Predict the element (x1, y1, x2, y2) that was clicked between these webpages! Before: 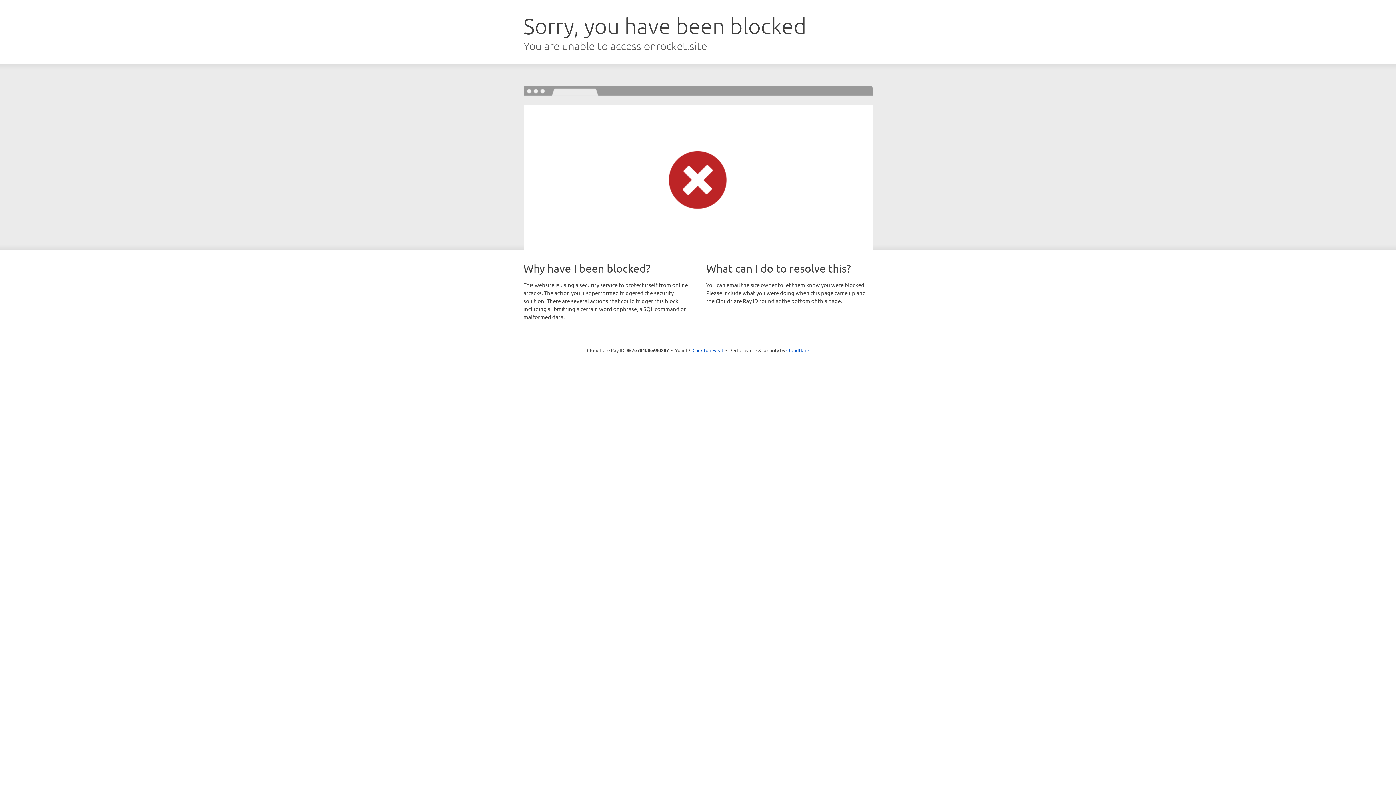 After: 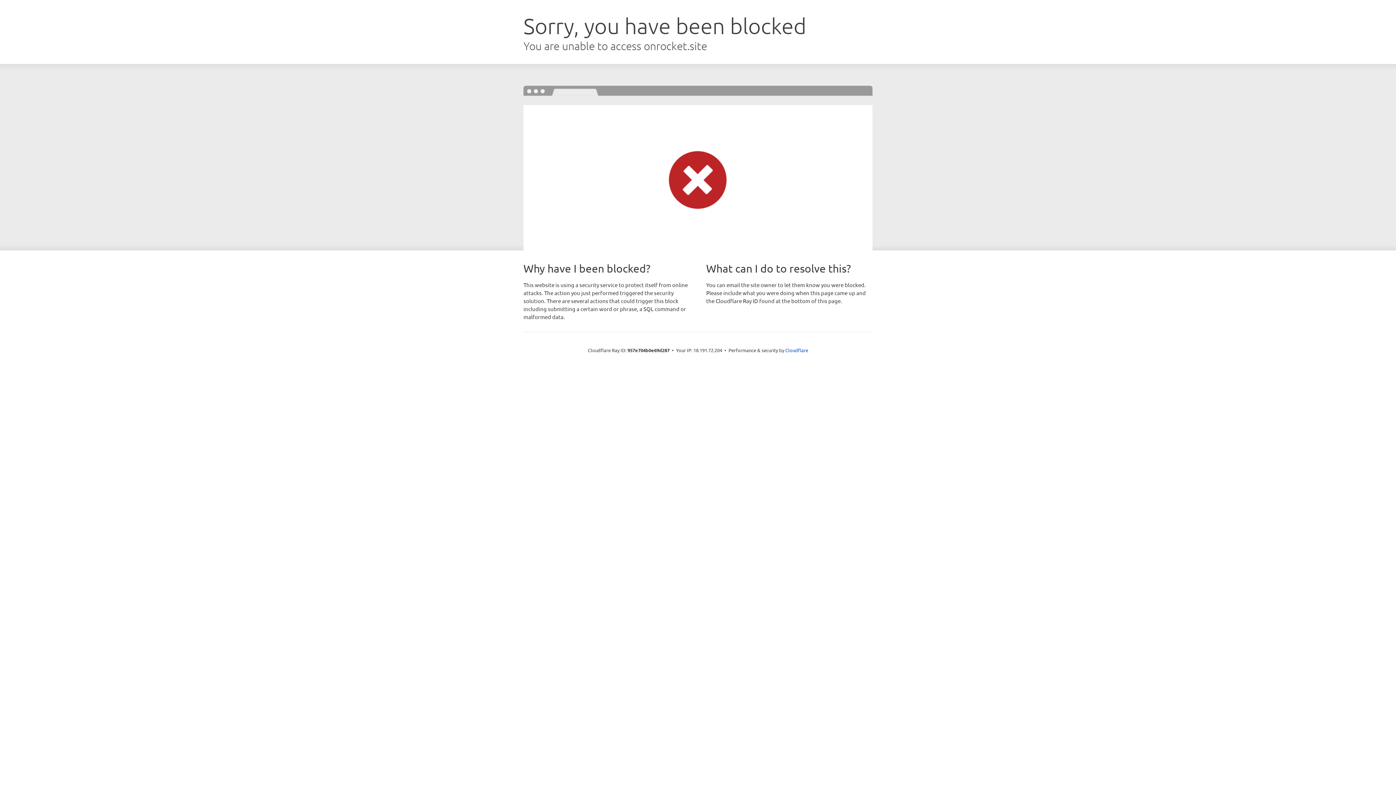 Action: label: Click to reveal bbox: (692, 346, 723, 353)